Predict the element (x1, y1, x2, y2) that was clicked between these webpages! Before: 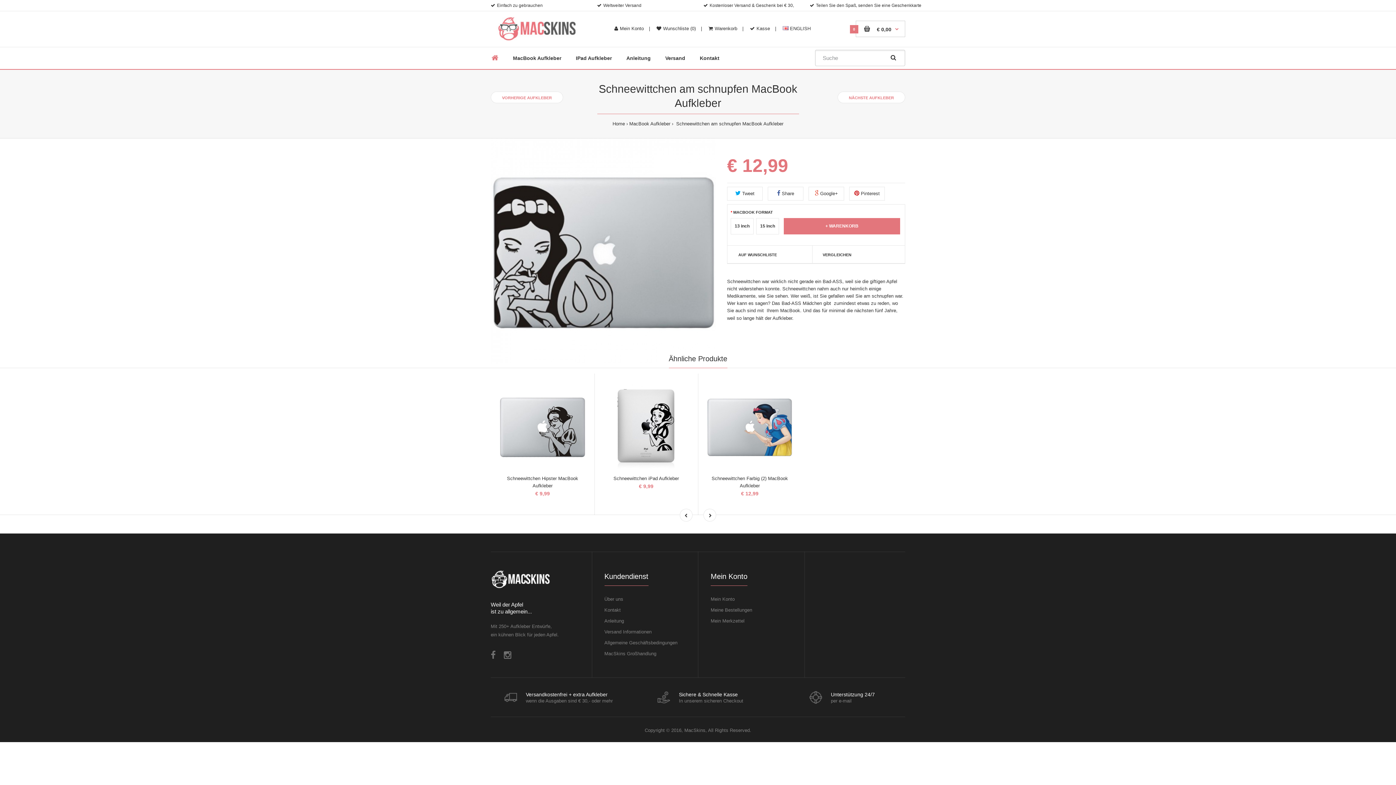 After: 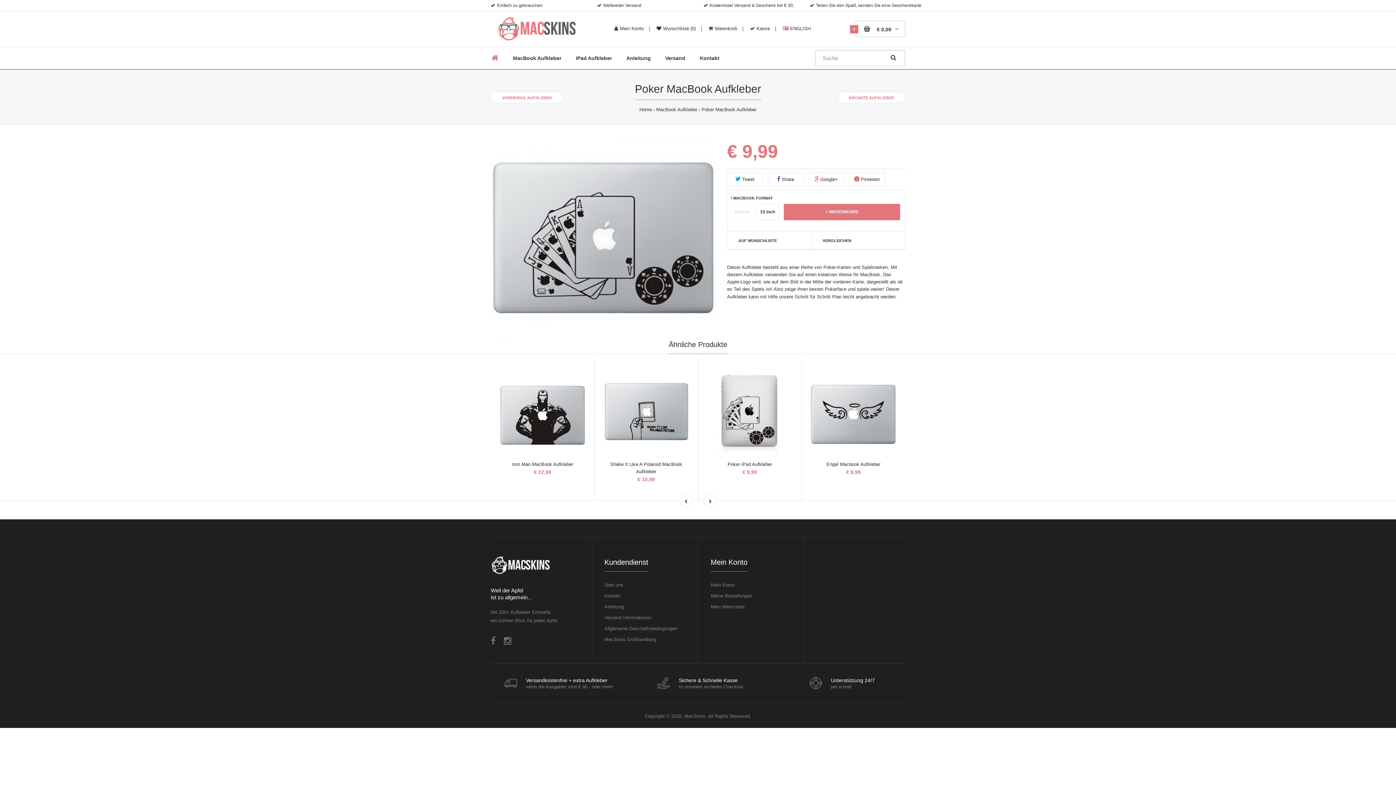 Action: bbox: (490, 91, 563, 103) label: VORHERIGE AUFKLEBER